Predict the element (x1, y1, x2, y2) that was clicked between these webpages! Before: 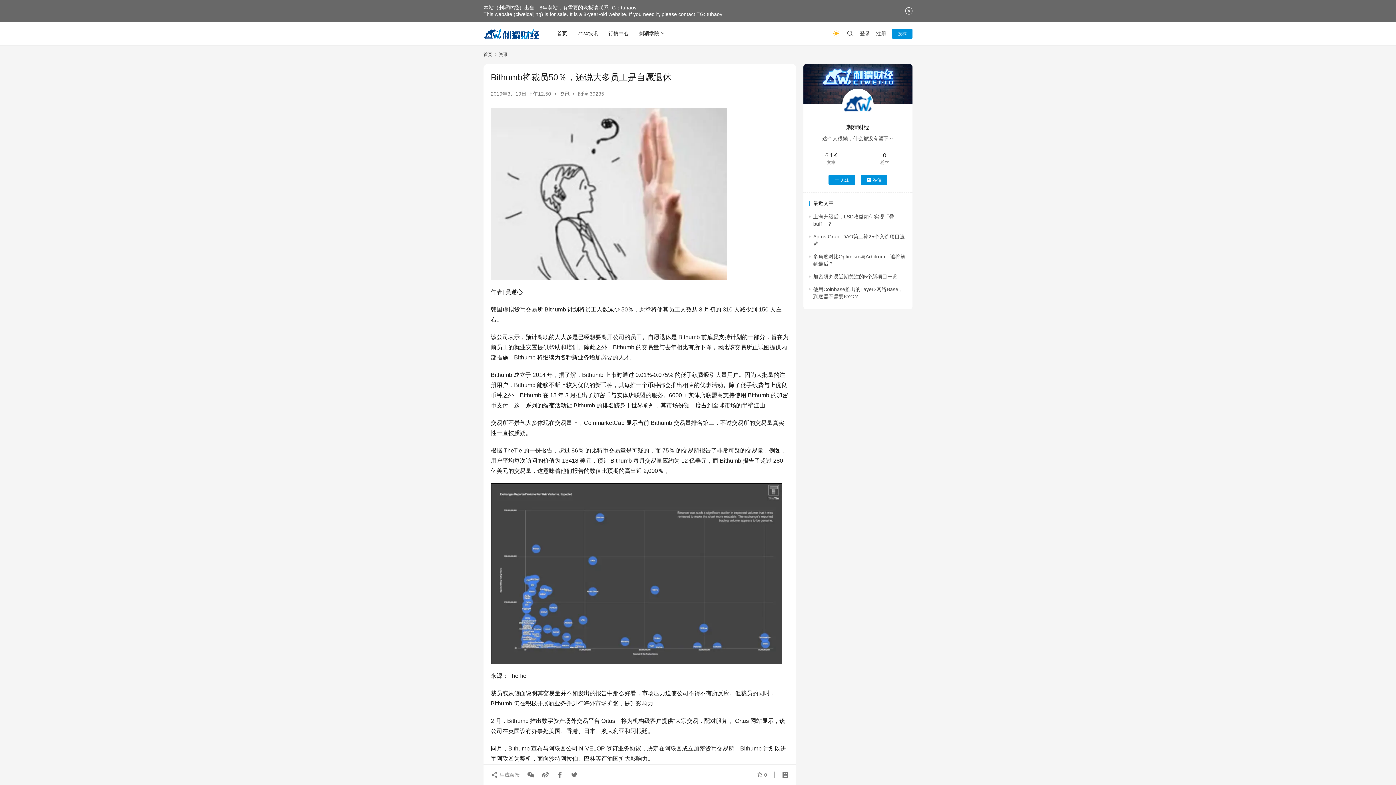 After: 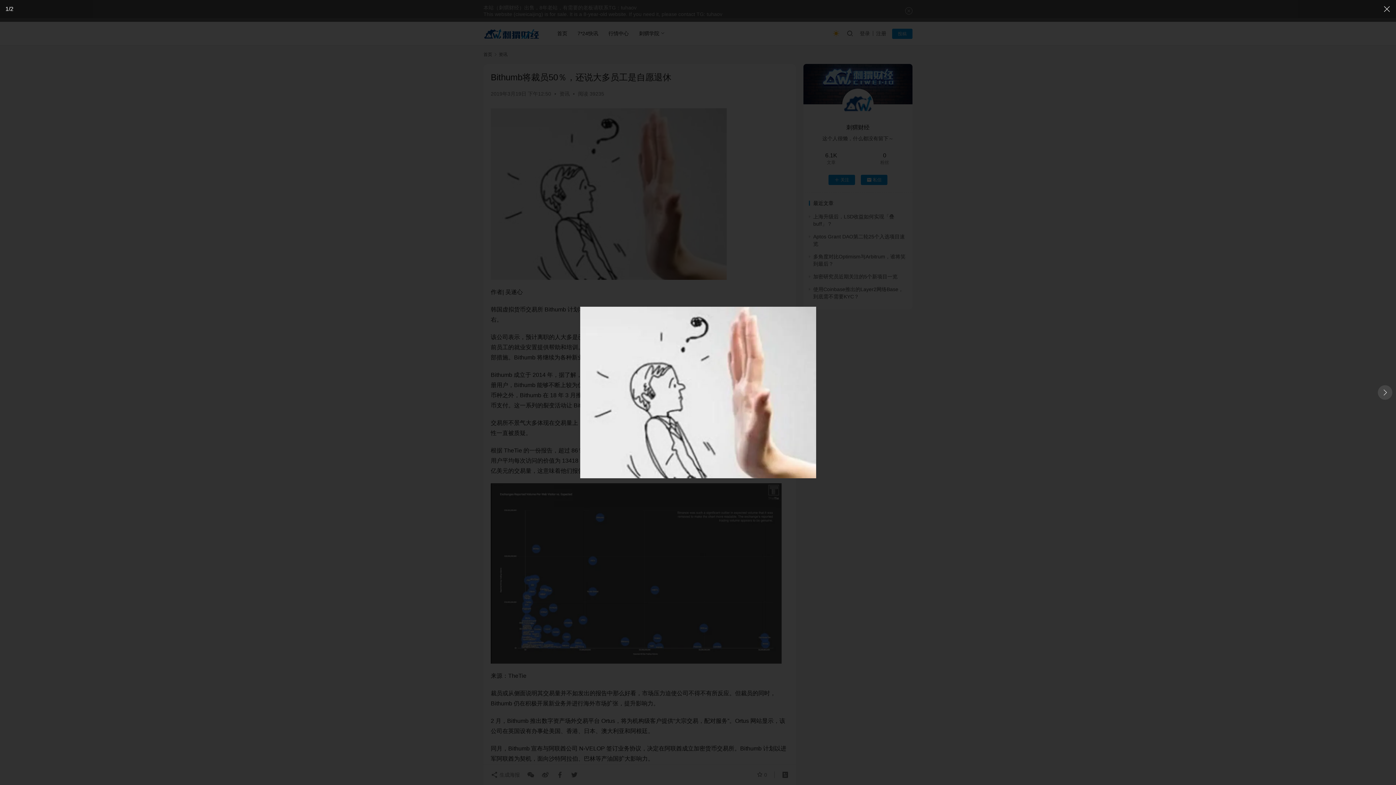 Action: bbox: (490, 110, 726, 116)